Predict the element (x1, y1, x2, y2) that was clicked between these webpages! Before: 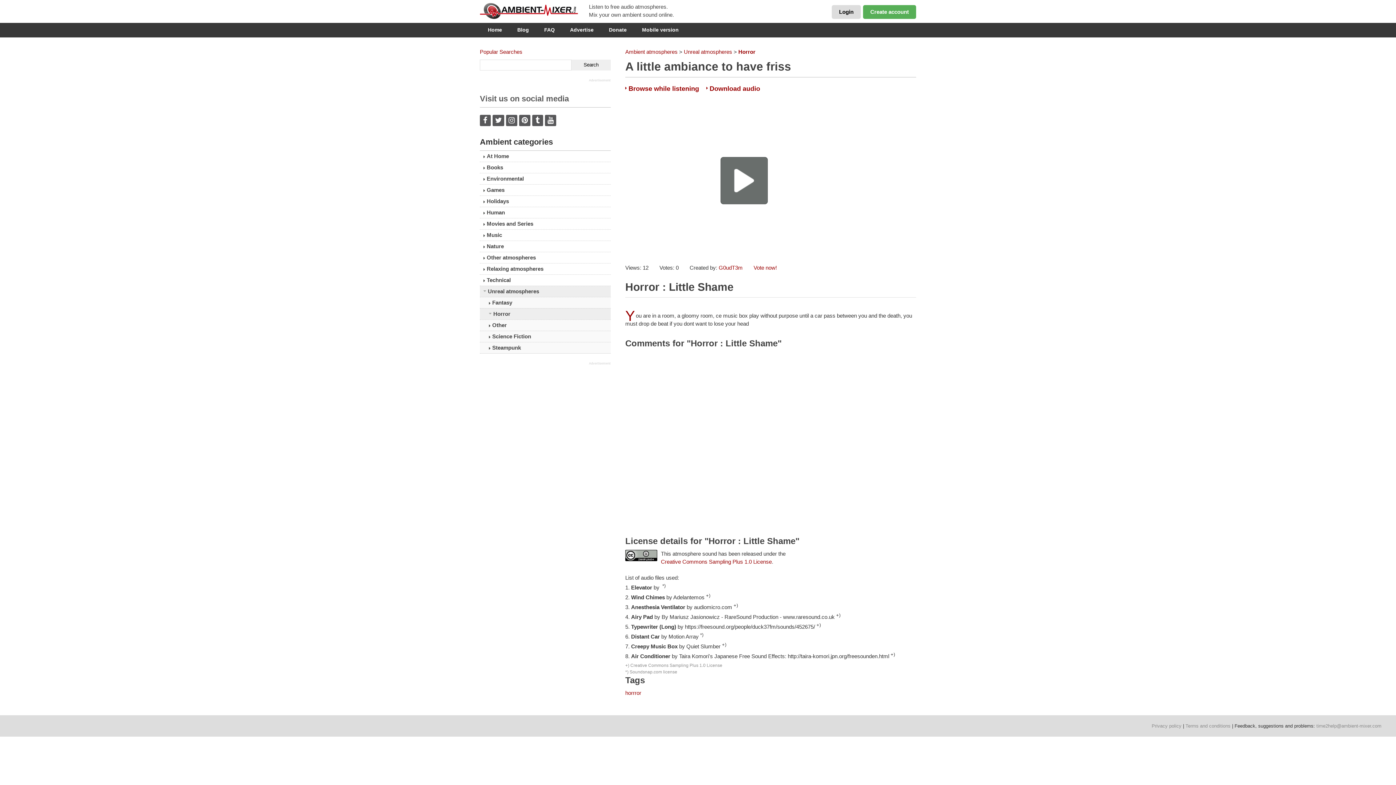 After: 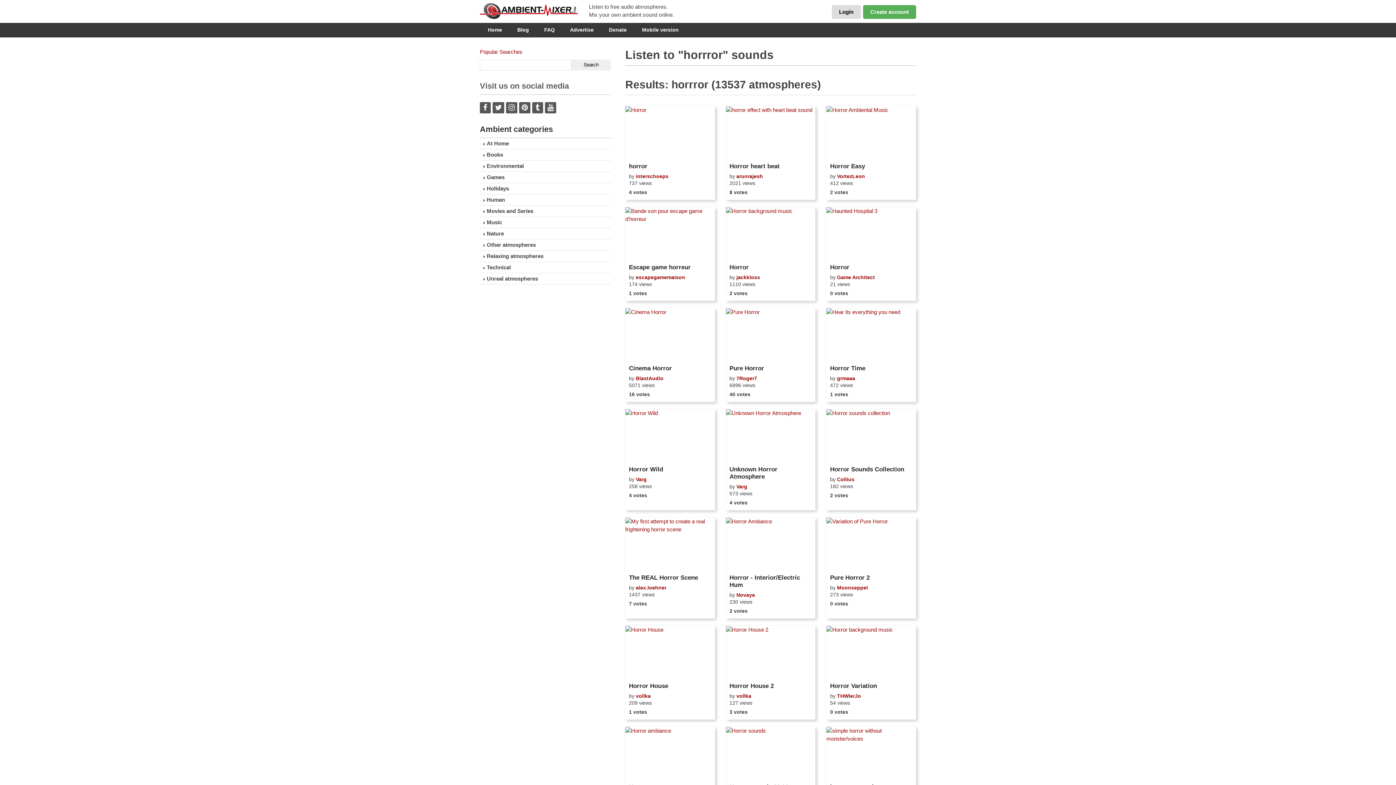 Action: label: horrror bbox: (625, 690, 641, 696)